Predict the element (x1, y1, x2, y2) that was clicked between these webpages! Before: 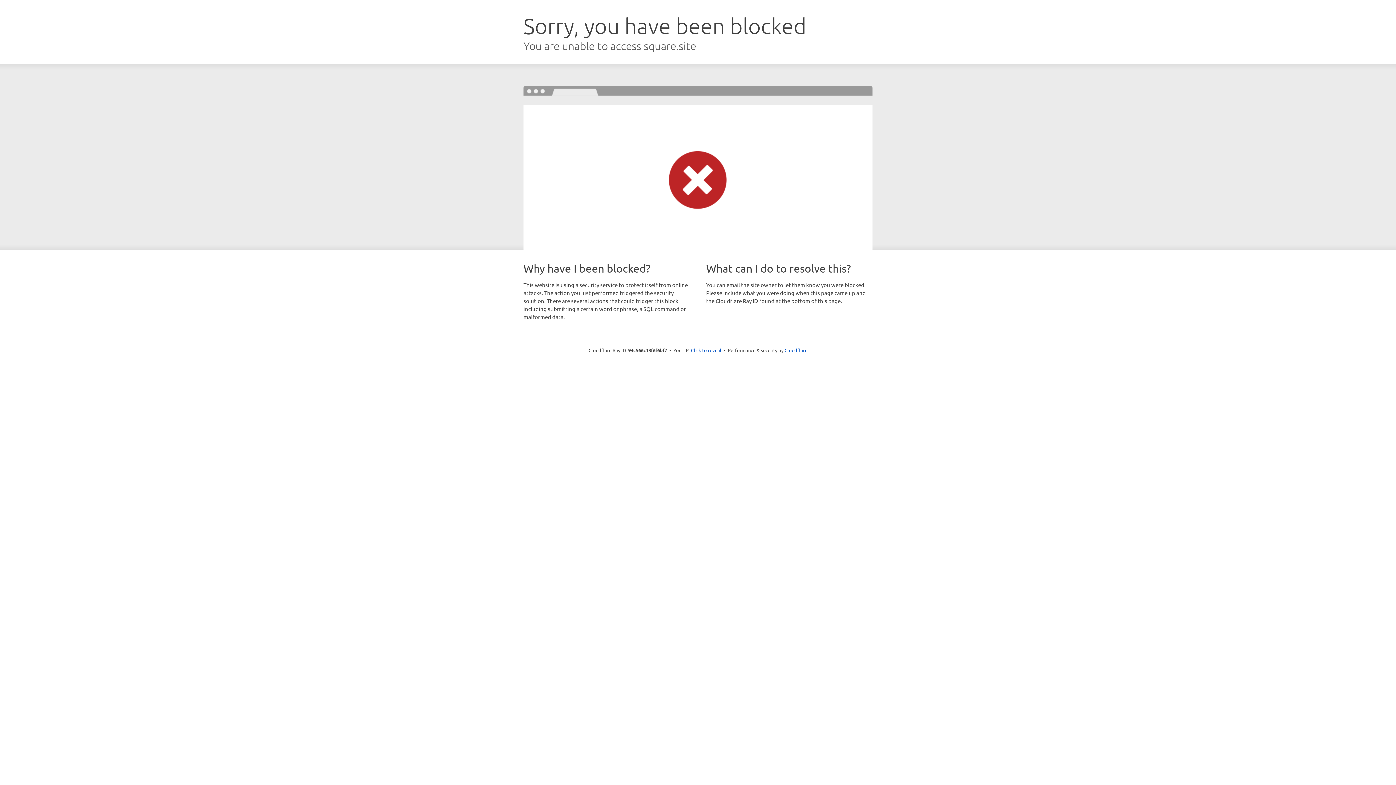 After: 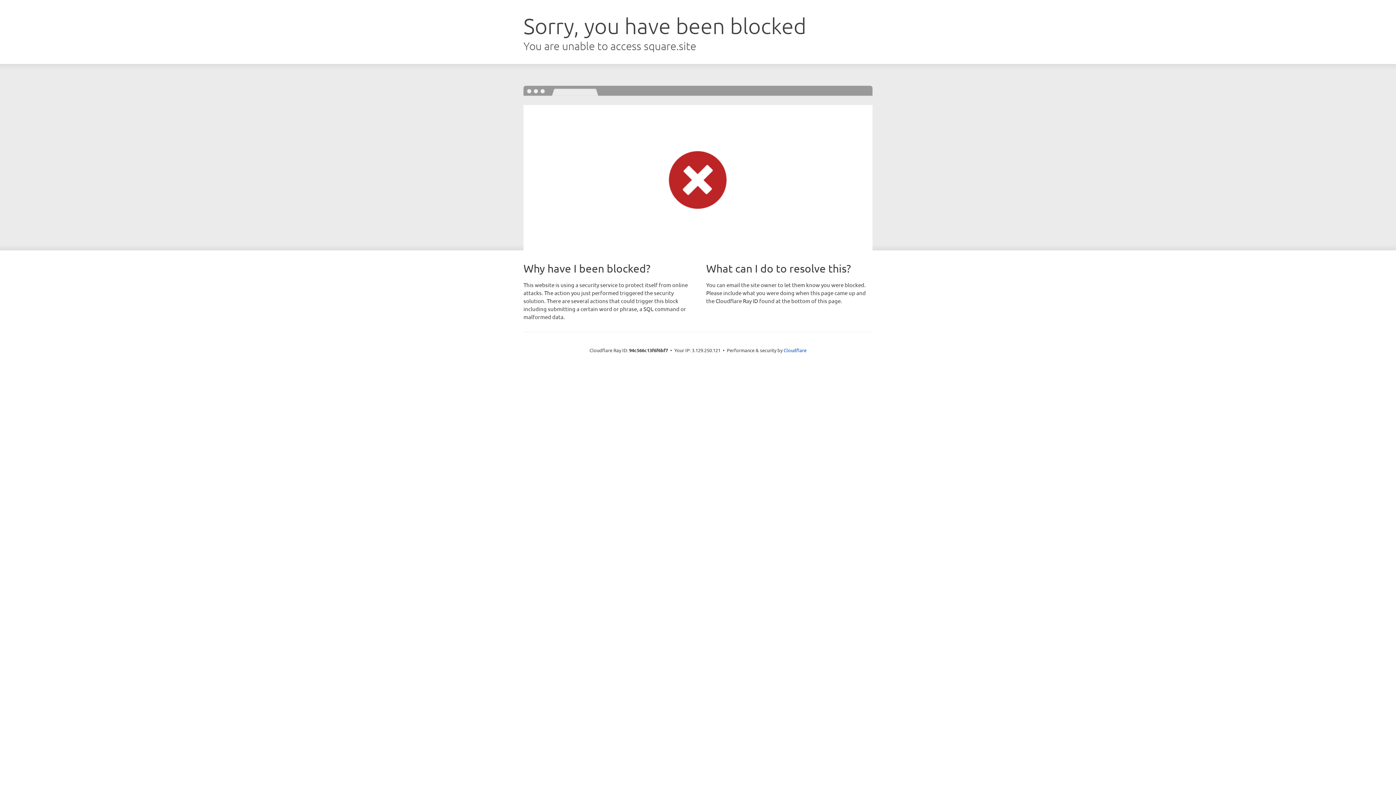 Action: label: Click to reveal bbox: (691, 346, 721, 353)